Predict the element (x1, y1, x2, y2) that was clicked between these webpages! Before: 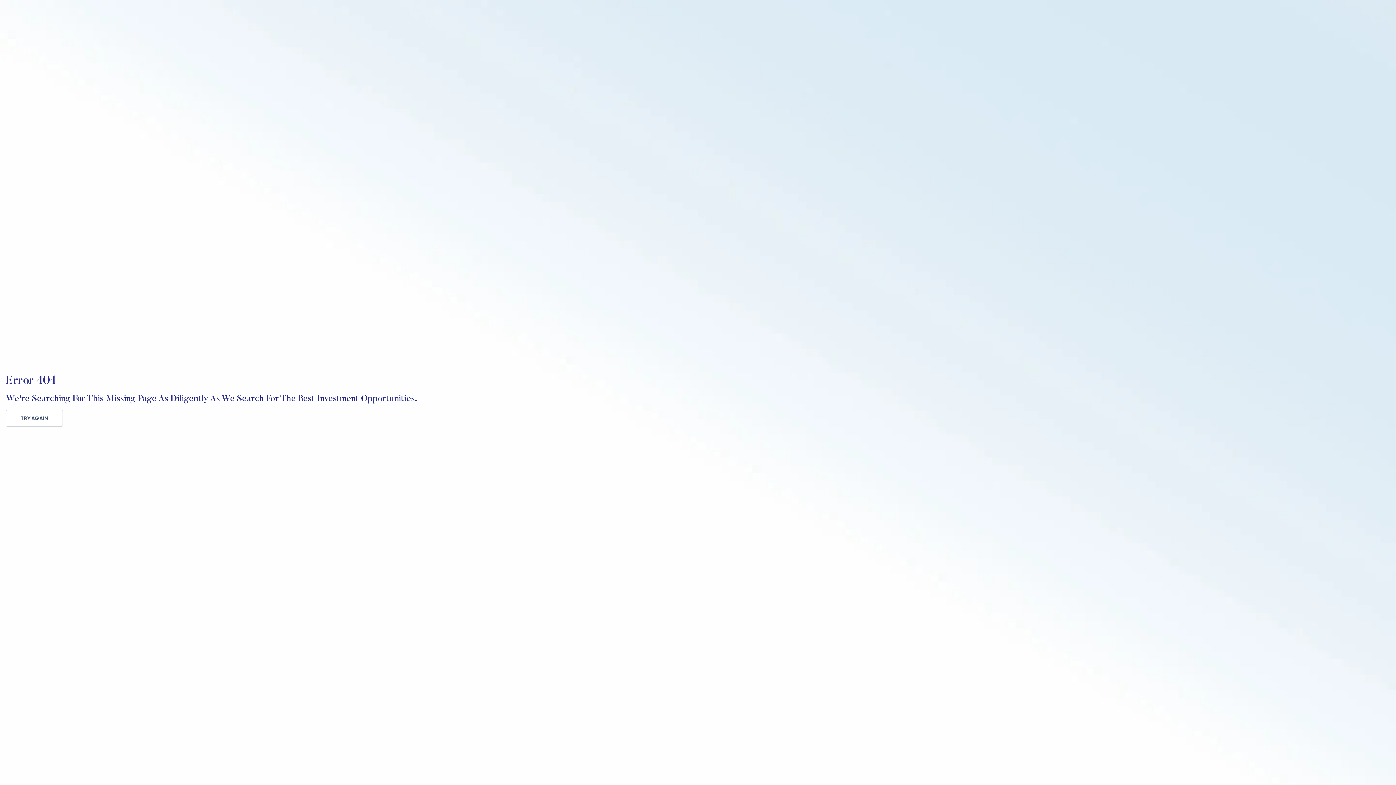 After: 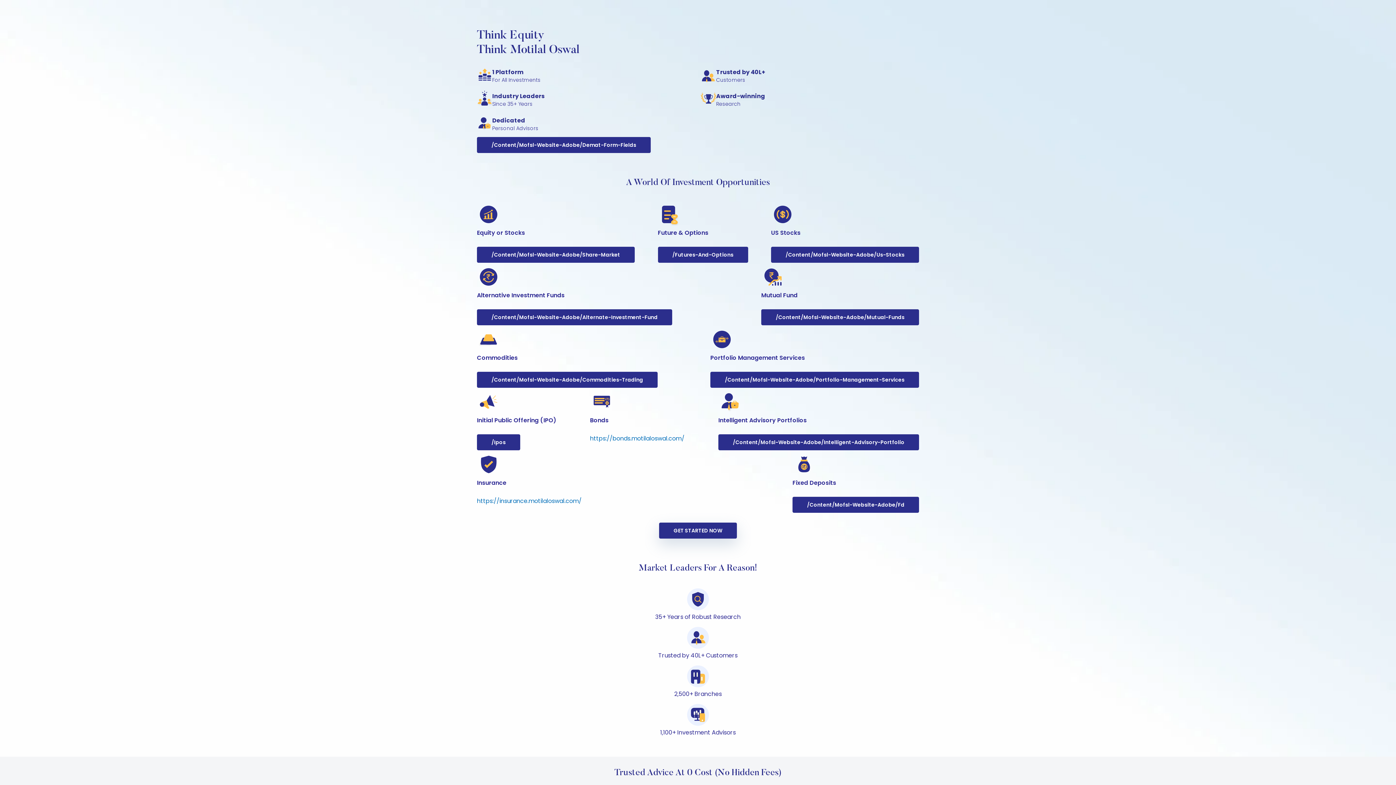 Action: bbox: (5, 410, 62, 426) label: TRY AGAIN